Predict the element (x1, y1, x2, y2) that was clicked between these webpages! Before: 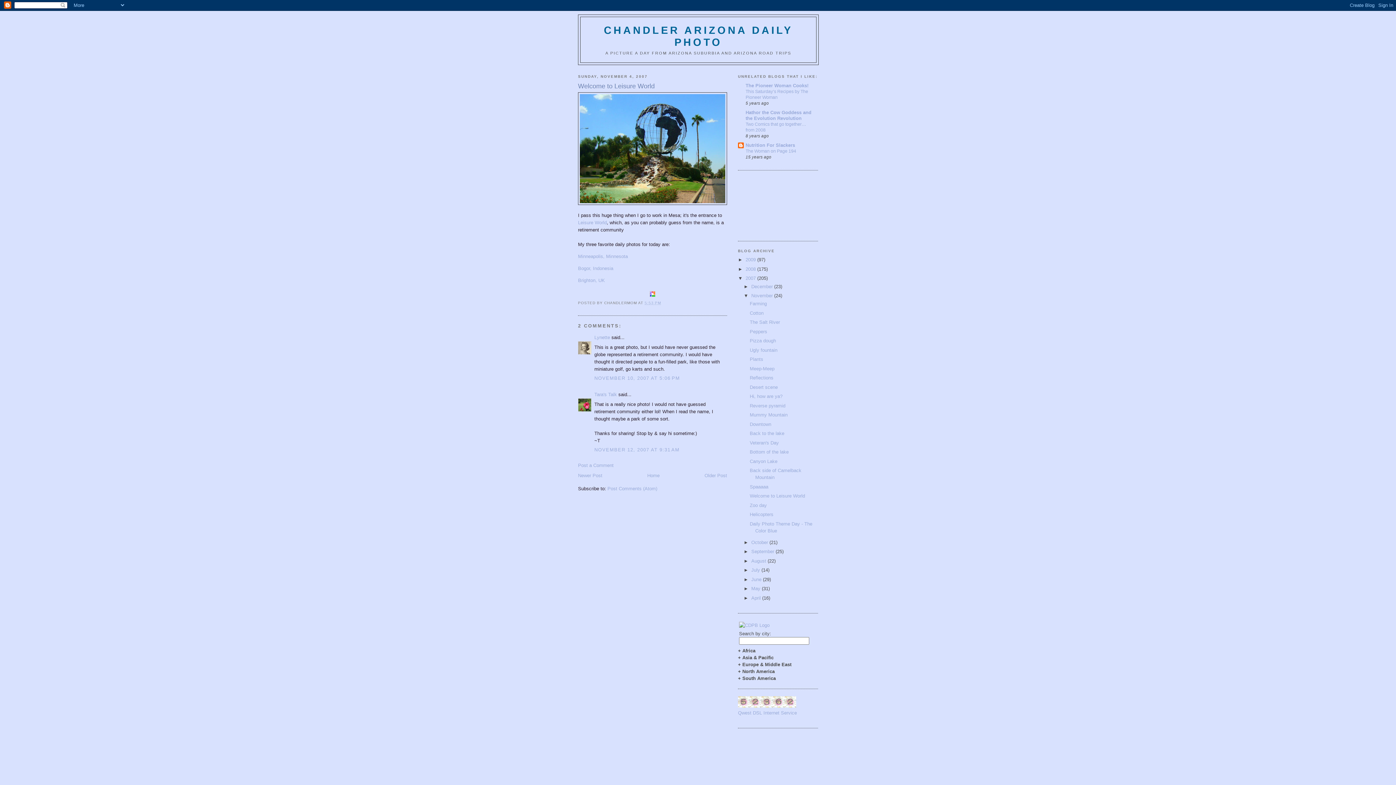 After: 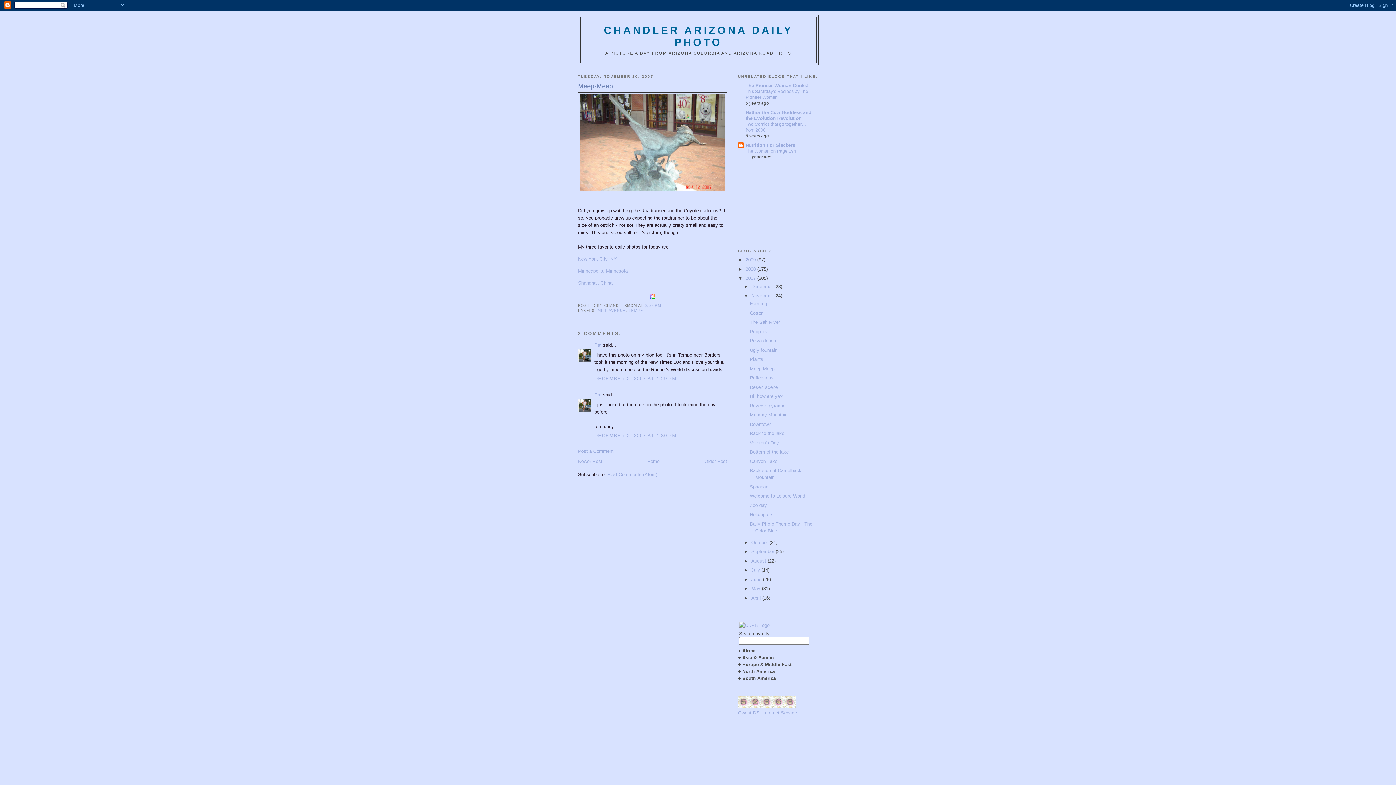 Action: label: Meep-Meep bbox: (749, 366, 774, 371)